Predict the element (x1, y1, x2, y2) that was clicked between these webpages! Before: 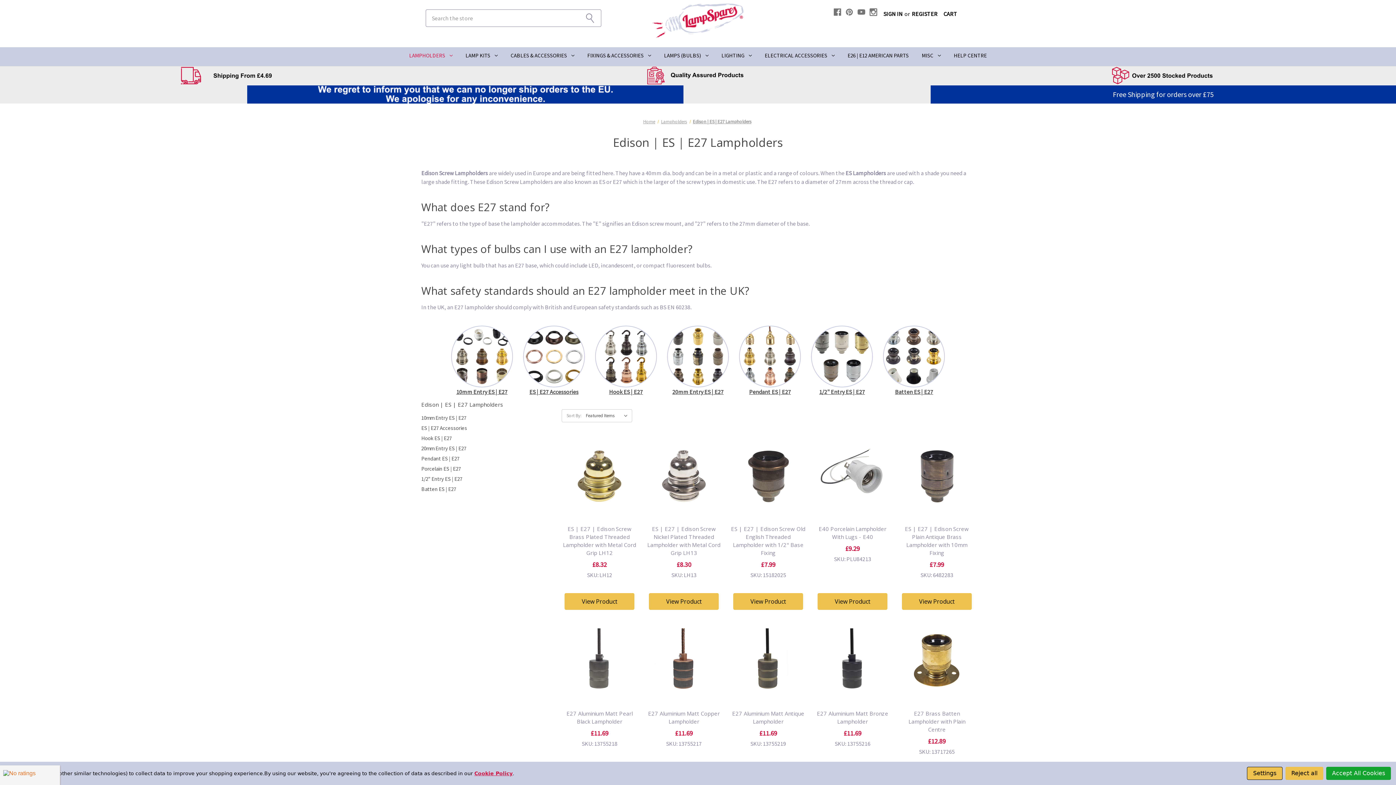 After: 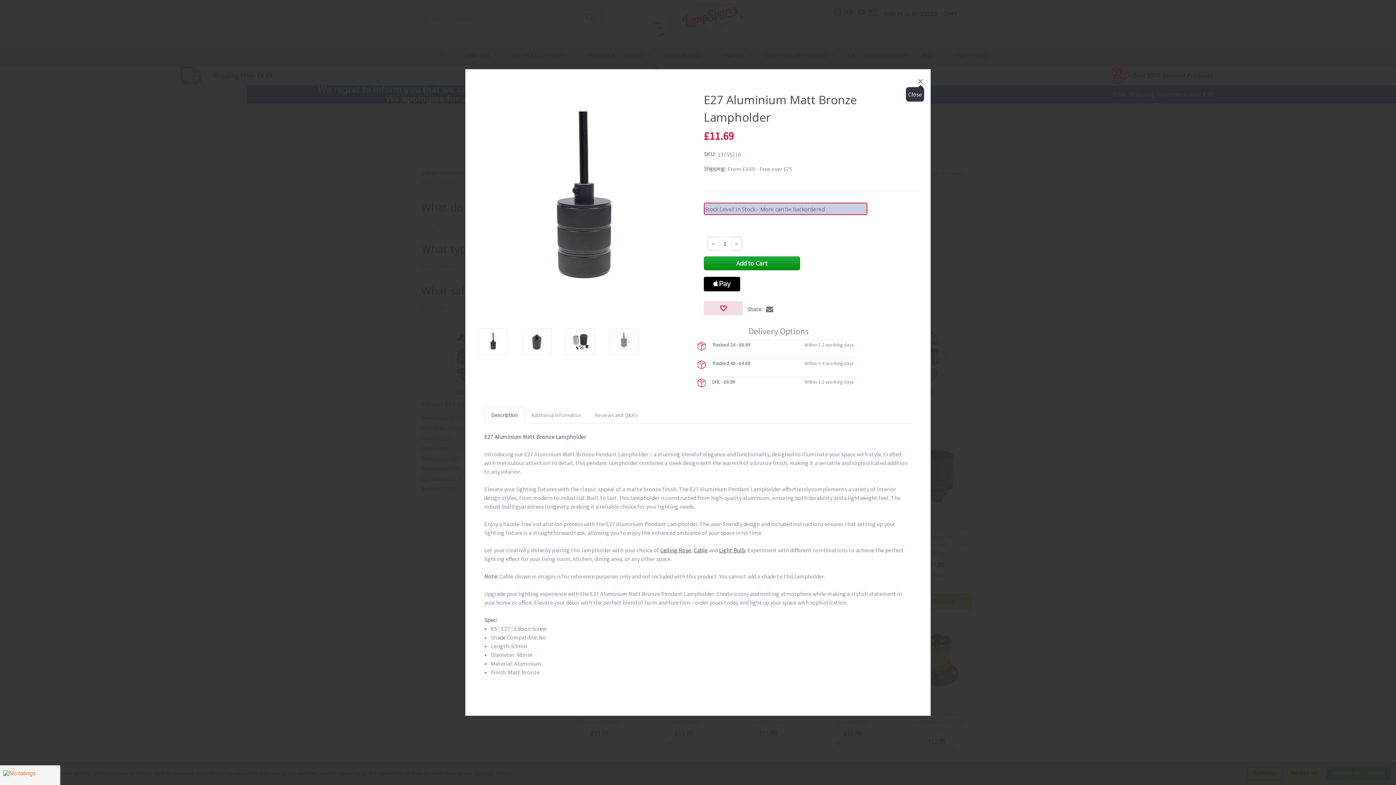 Action: label: Quick view bbox: (832, 658, 873, 671)